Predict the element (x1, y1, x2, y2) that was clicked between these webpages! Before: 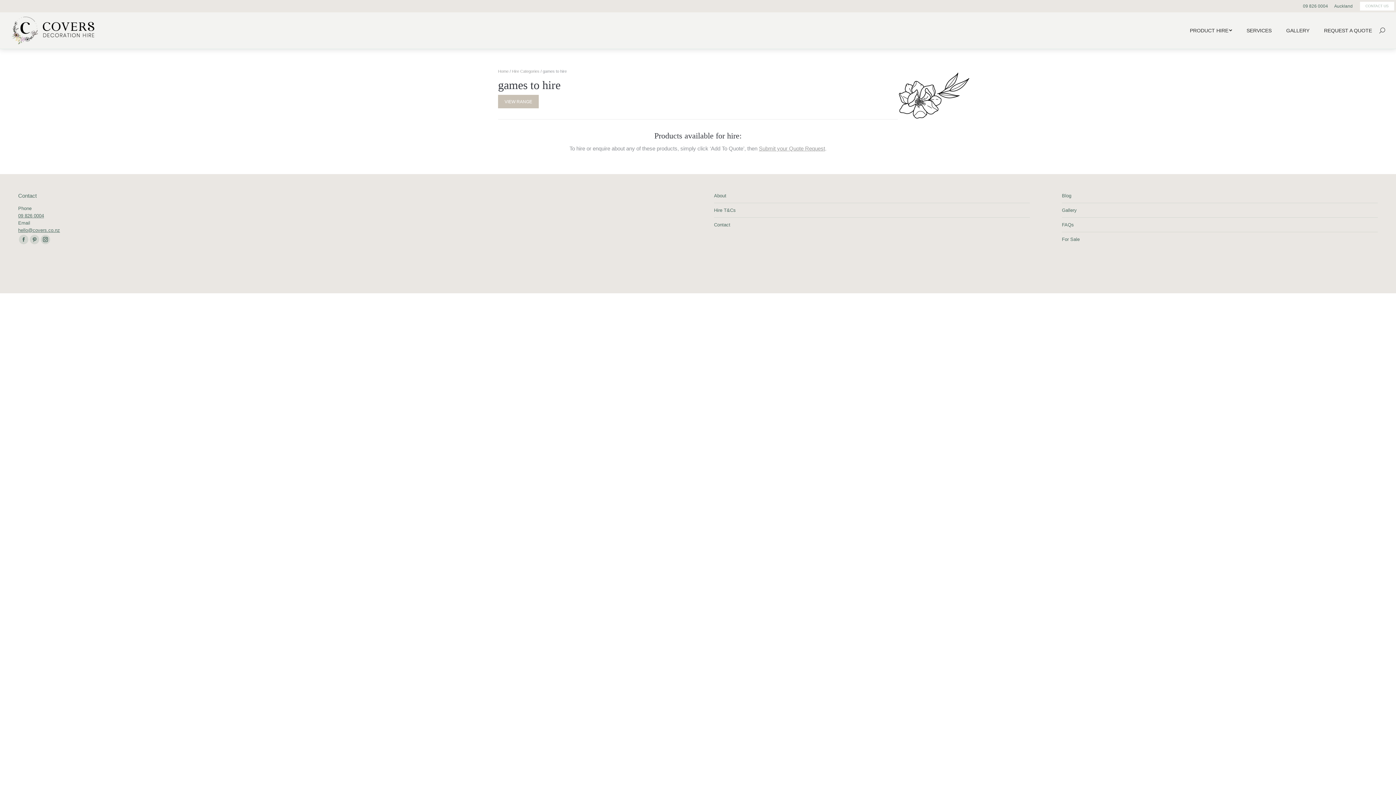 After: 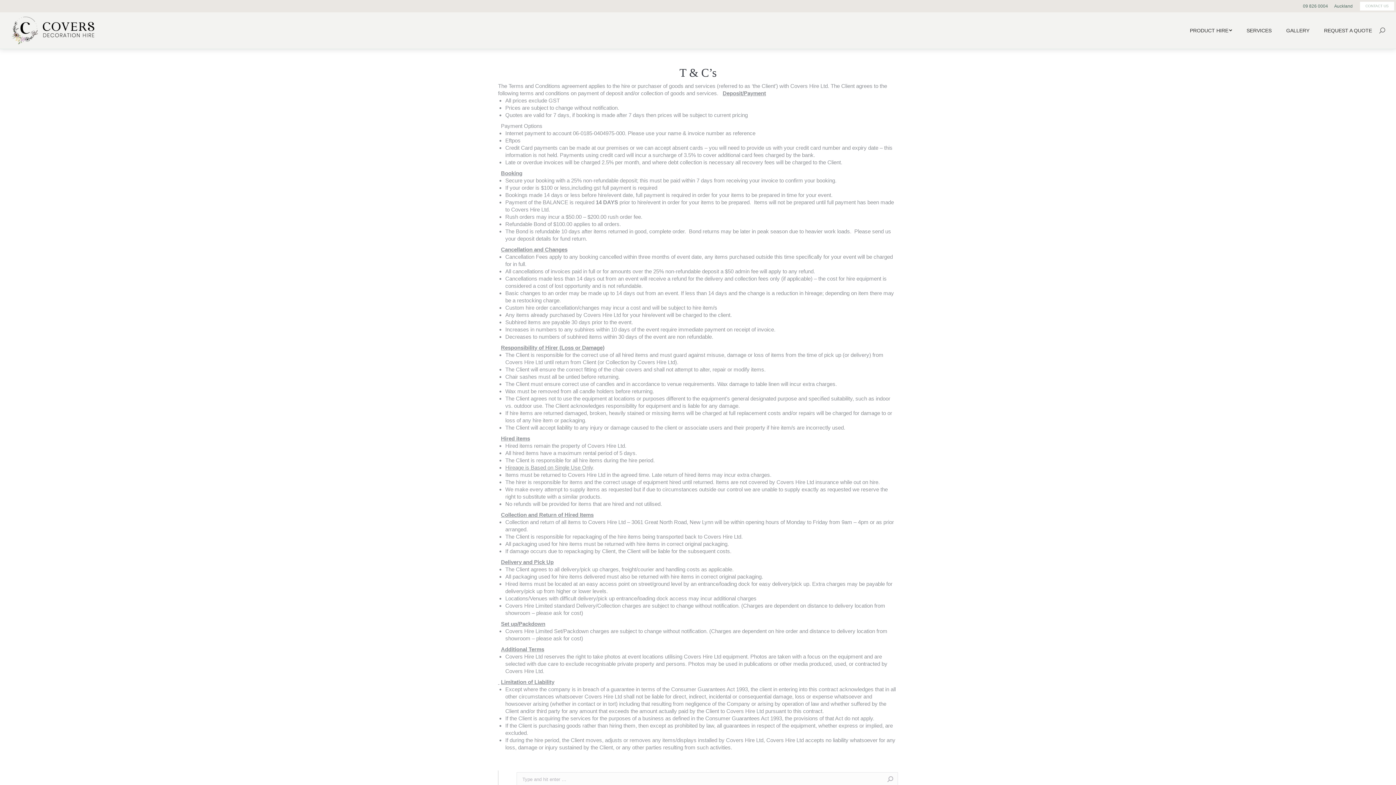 Action: bbox: (714, 206, 736, 214) label: Hire T&Cs